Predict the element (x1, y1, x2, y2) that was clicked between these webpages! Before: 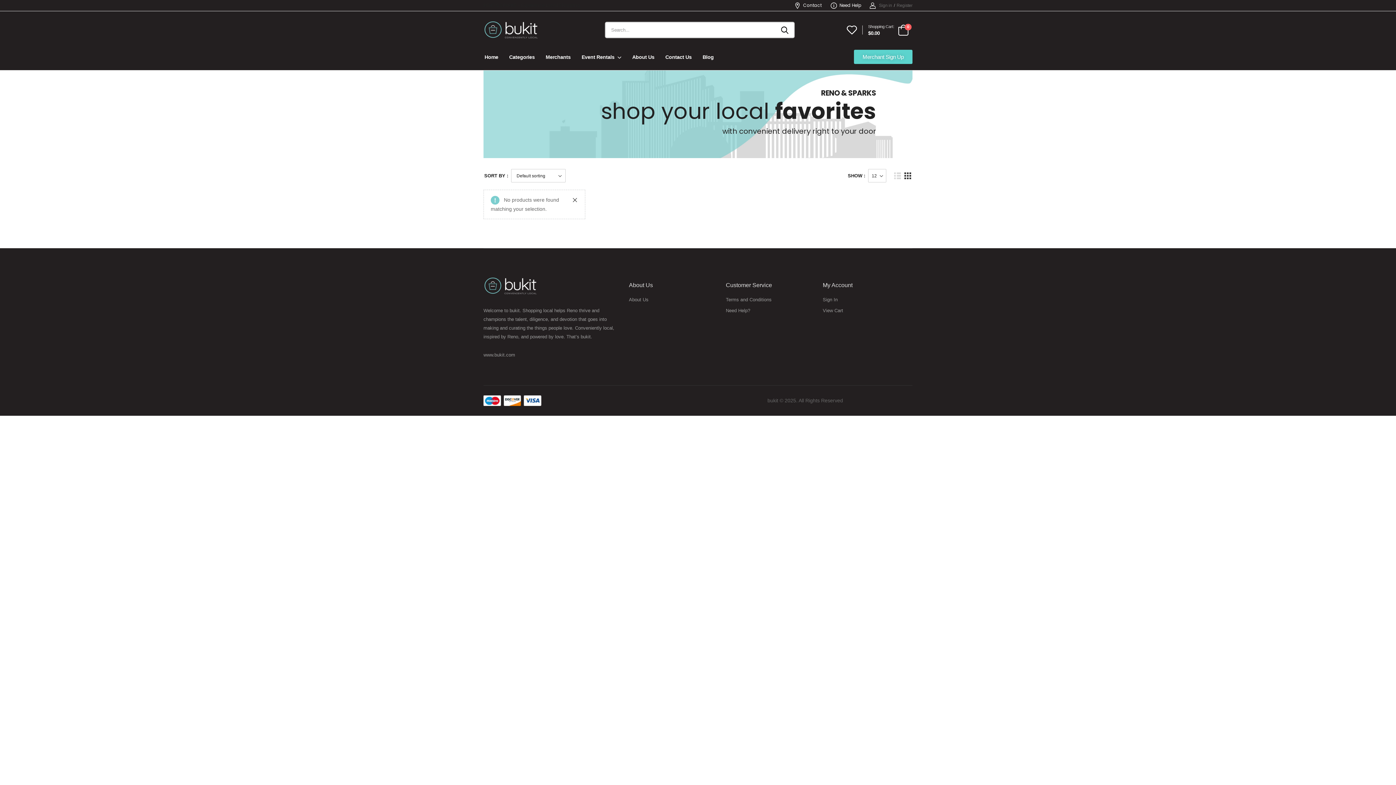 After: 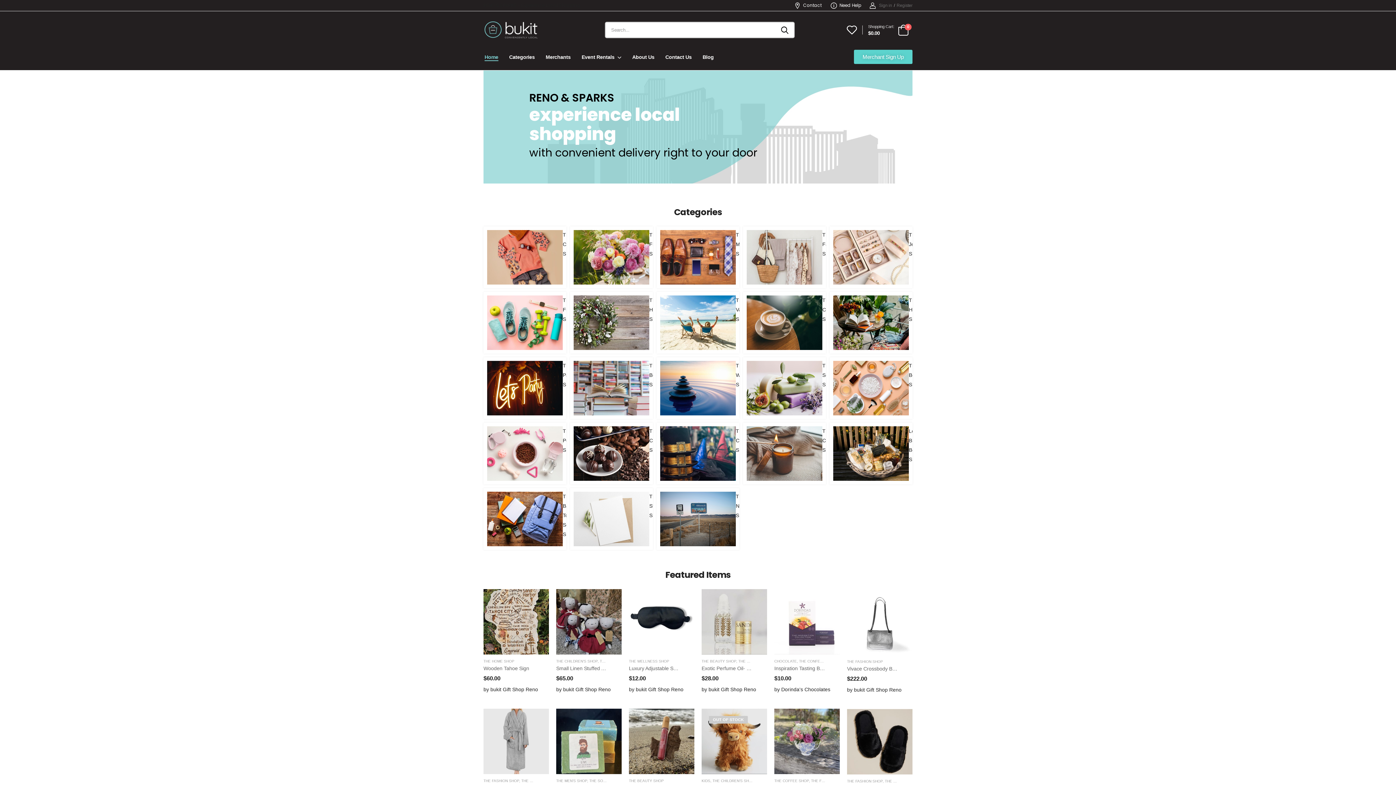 Action: bbox: (483, 20, 539, 39)